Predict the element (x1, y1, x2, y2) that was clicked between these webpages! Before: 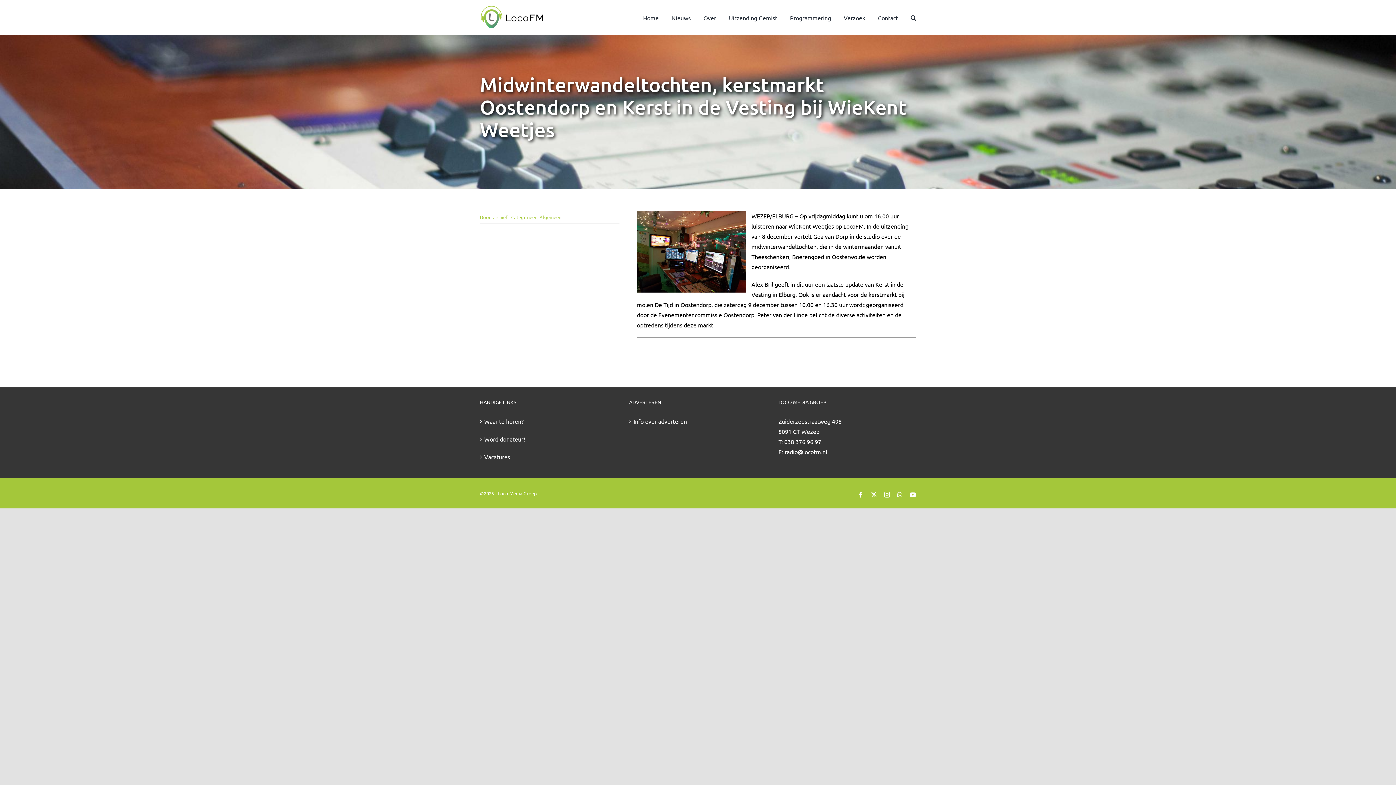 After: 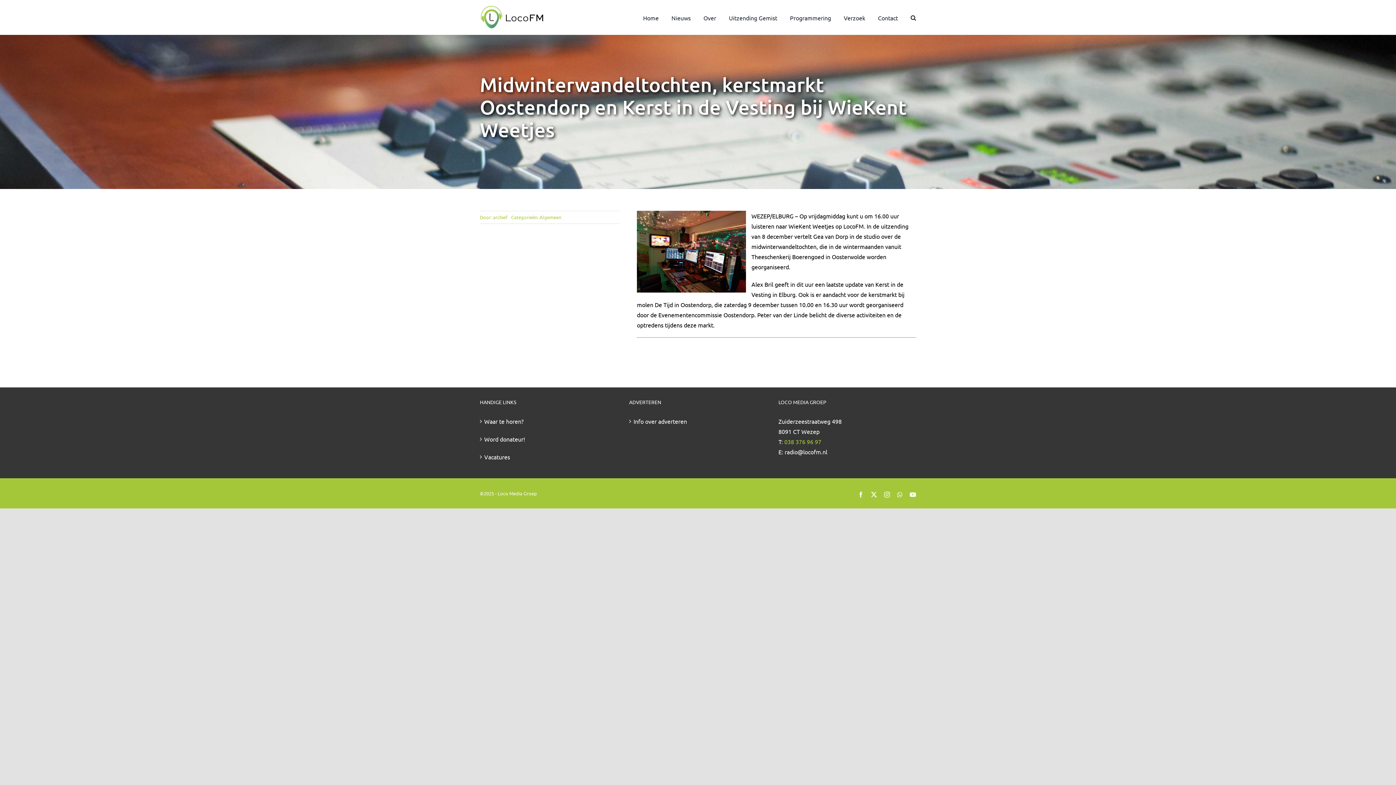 Action: label: 038 376 96 97 bbox: (784, 438, 821, 445)